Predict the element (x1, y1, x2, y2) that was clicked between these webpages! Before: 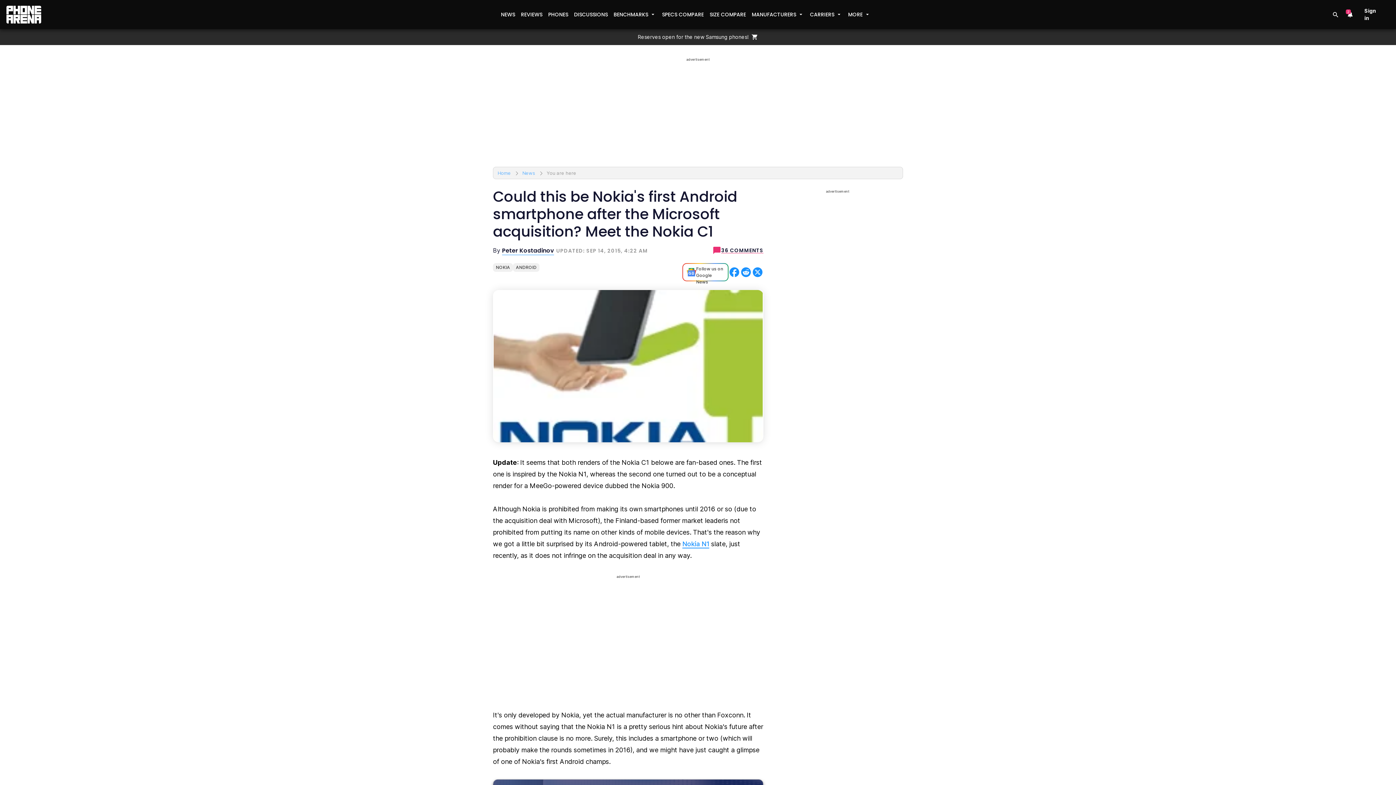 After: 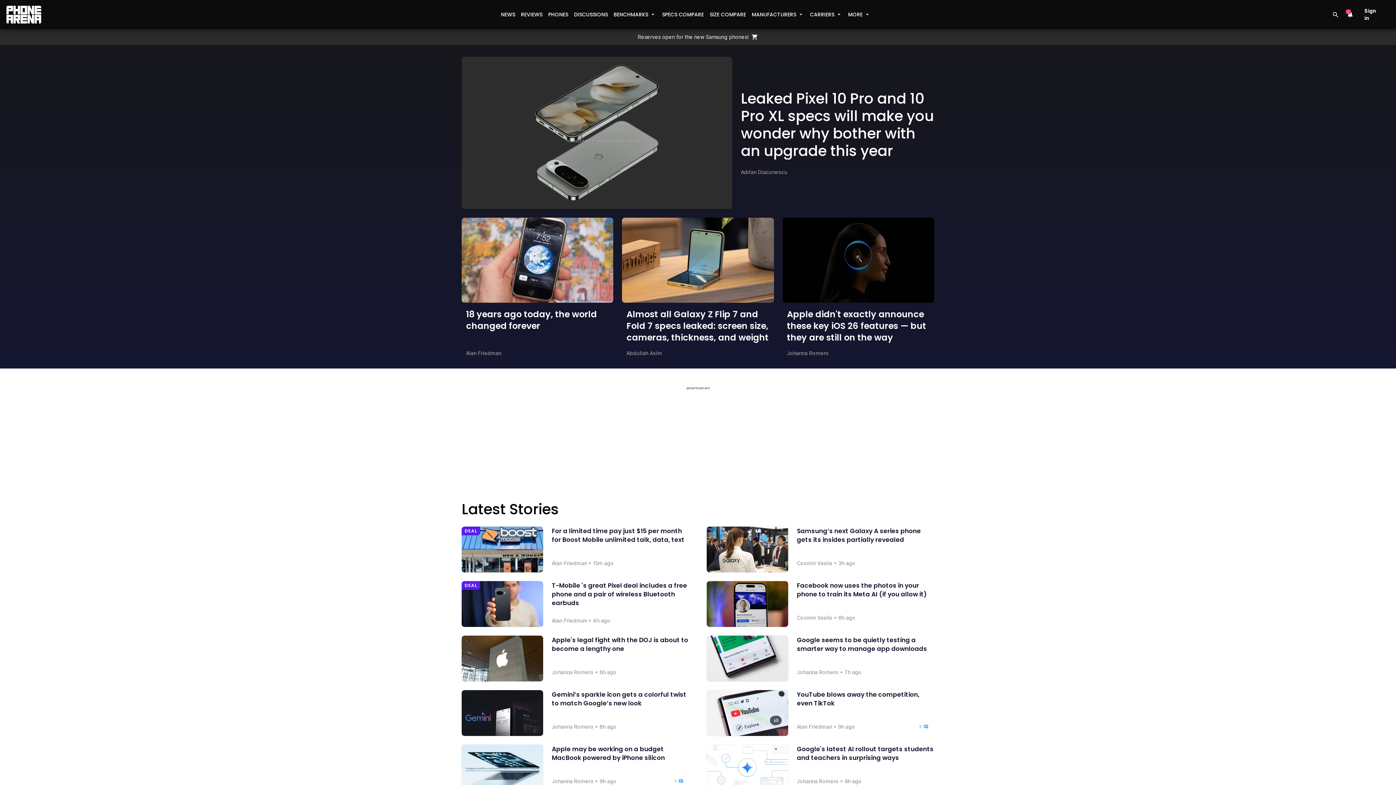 Action: bbox: (5, 5, 41, 23)